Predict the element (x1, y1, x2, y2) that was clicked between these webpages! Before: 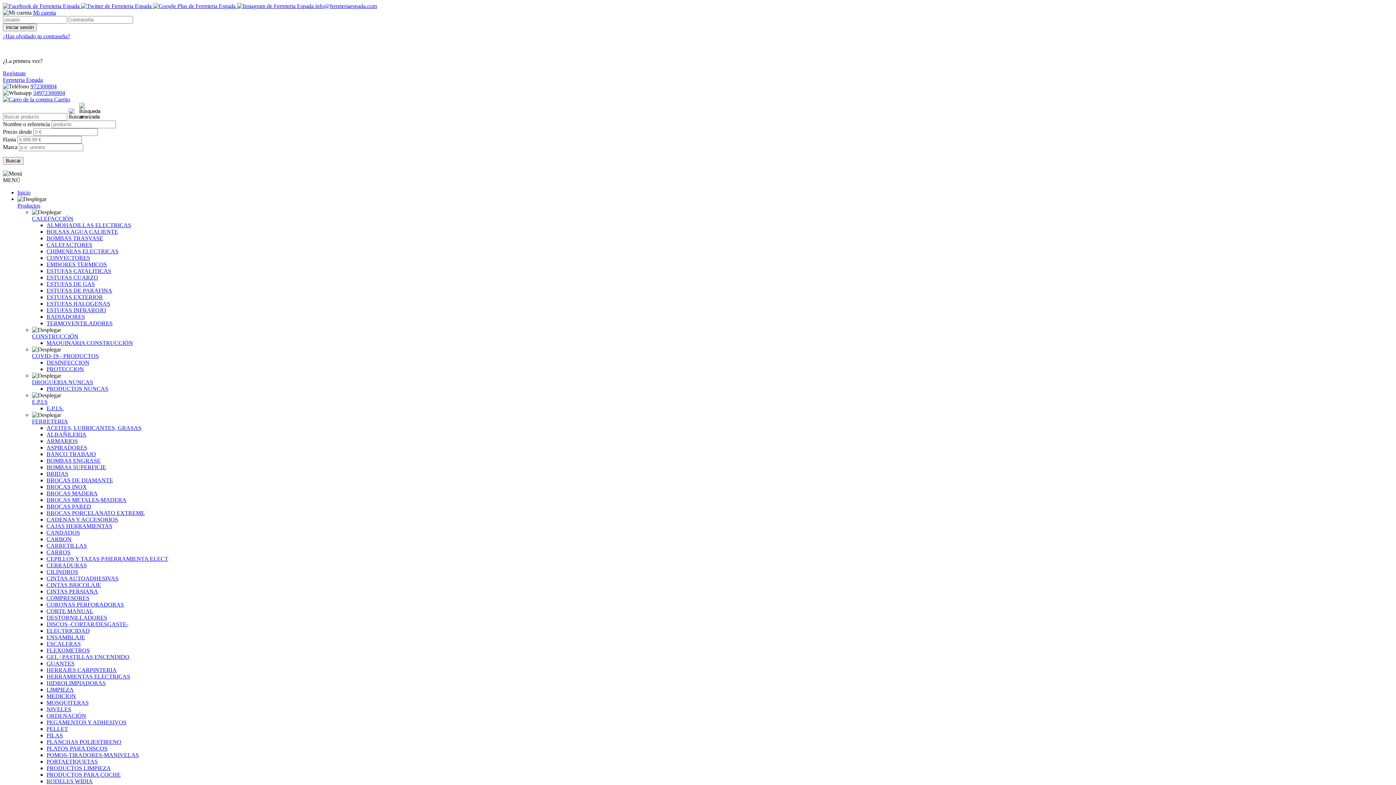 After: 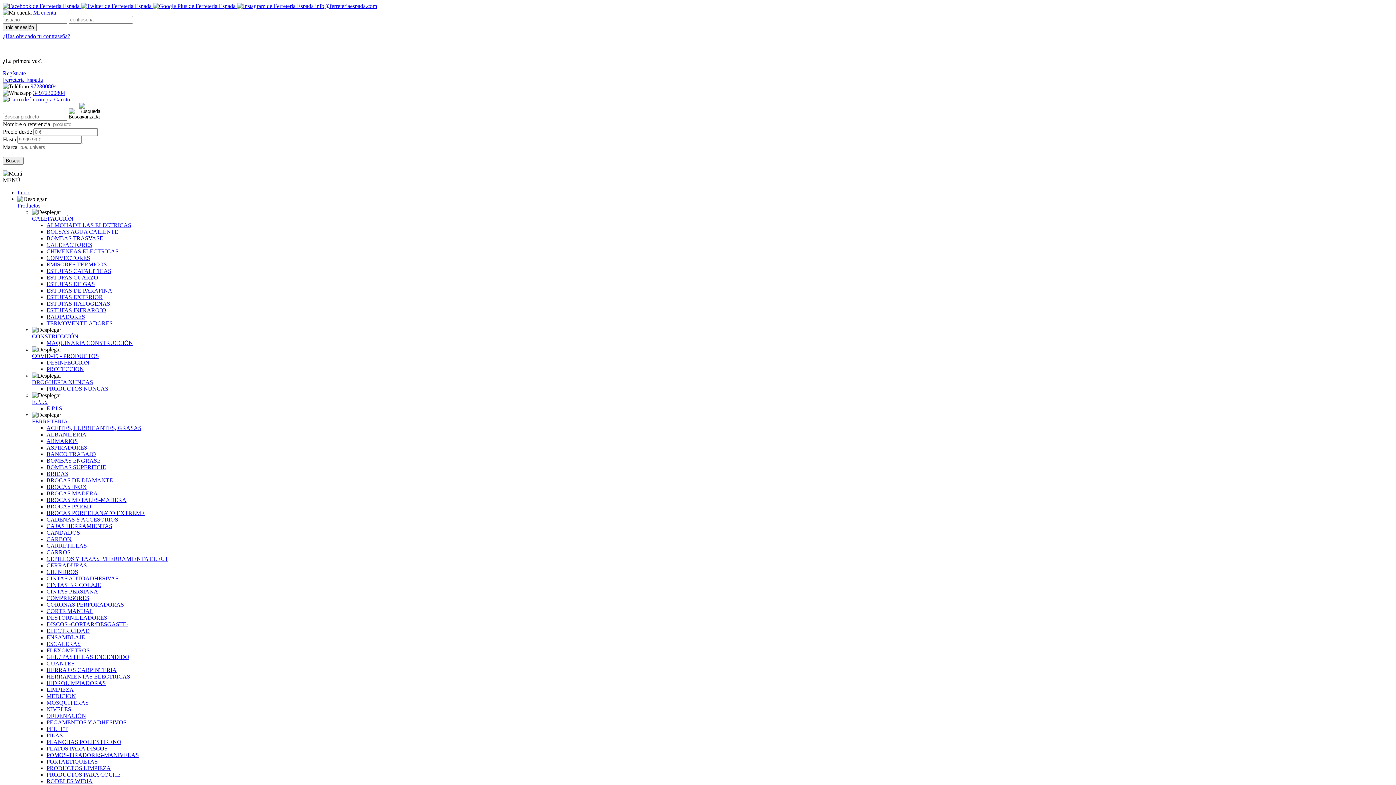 Action: label: ENSAMBLAJE bbox: (46, 634, 85, 640)